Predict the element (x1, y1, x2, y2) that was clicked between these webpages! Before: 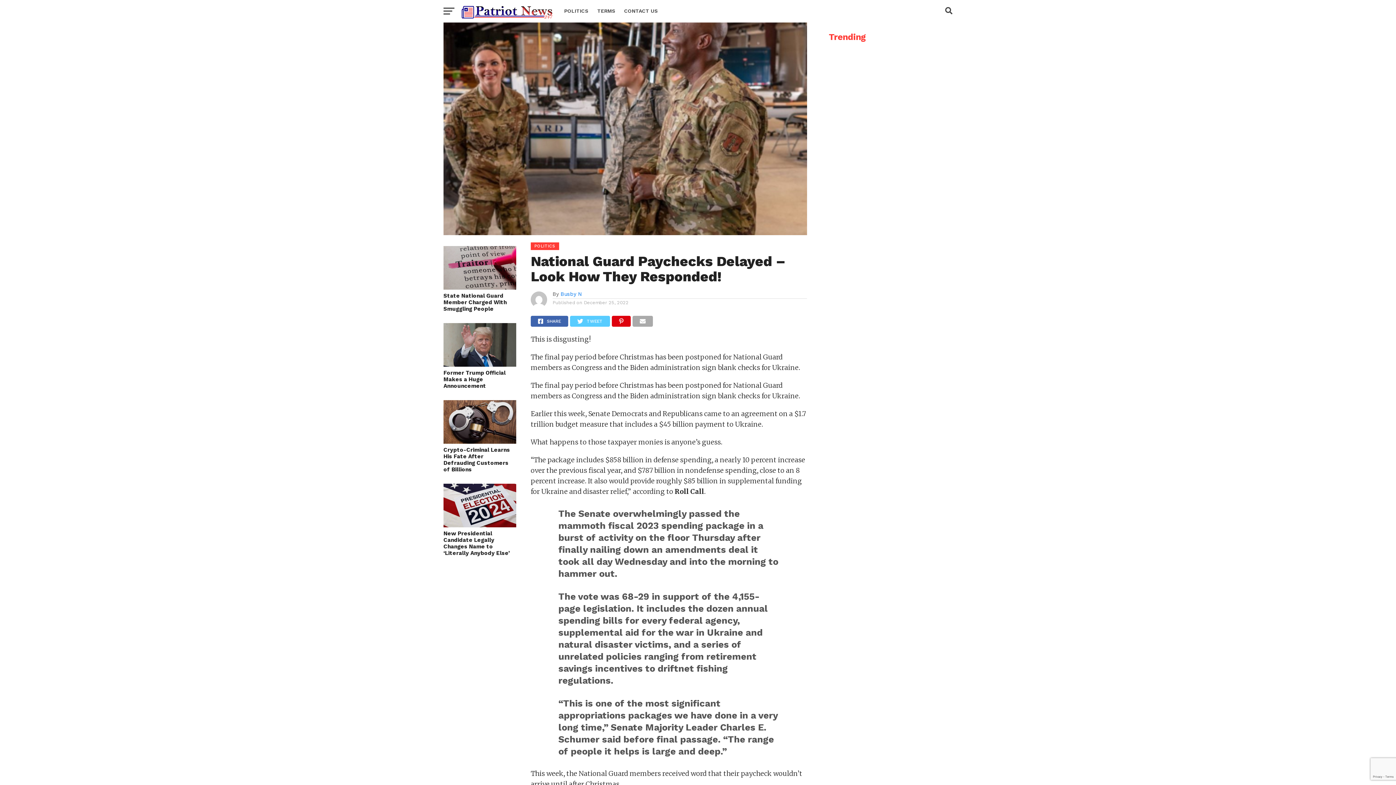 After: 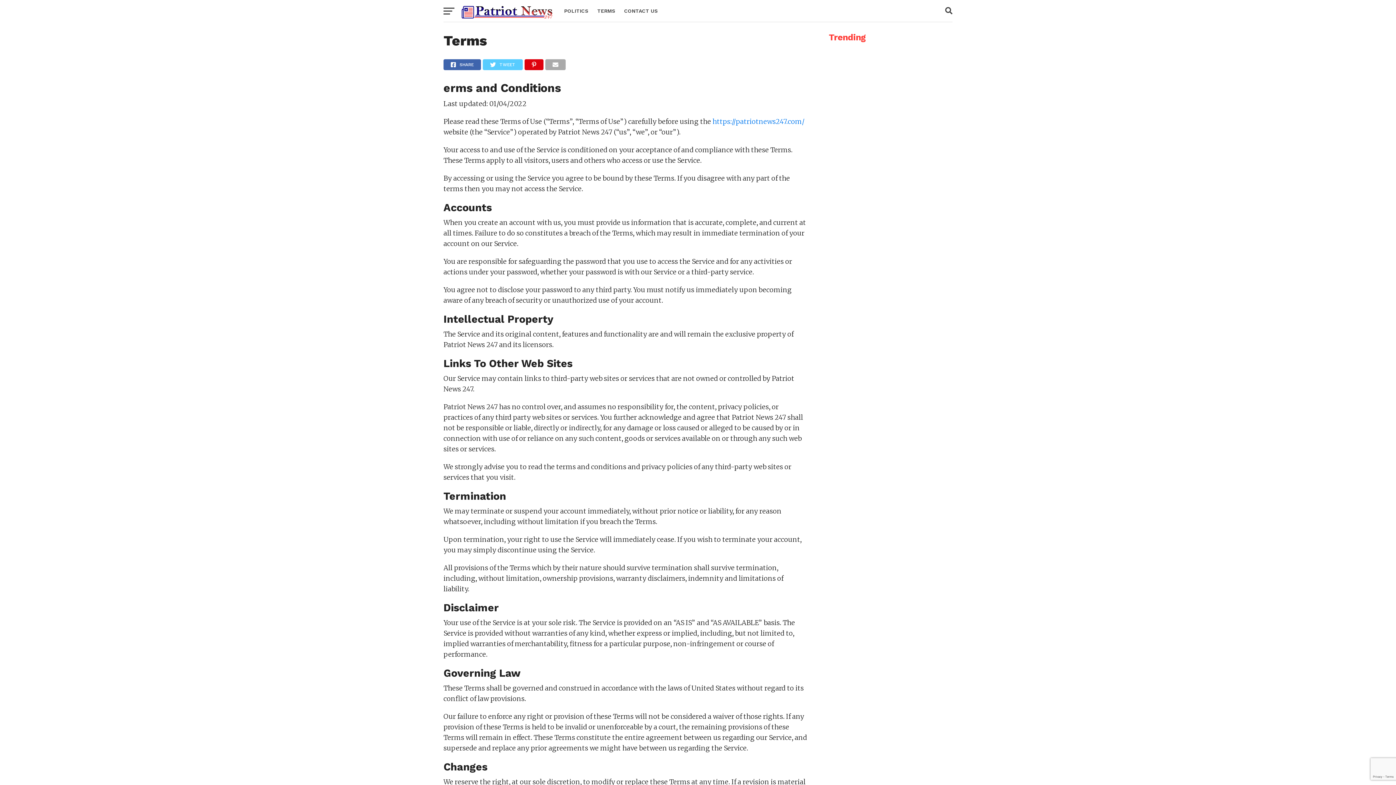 Action: label: TERMS bbox: (593, 0, 620, 21)